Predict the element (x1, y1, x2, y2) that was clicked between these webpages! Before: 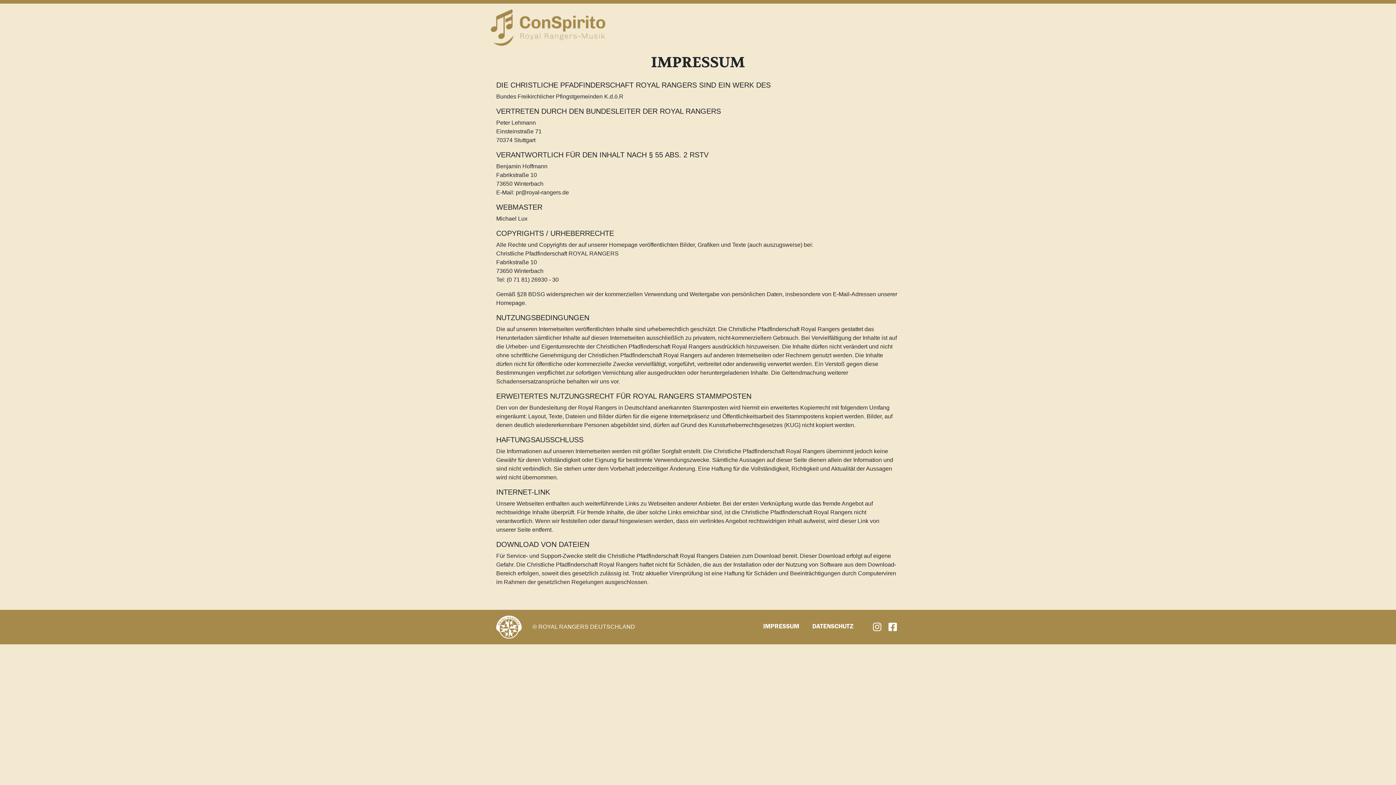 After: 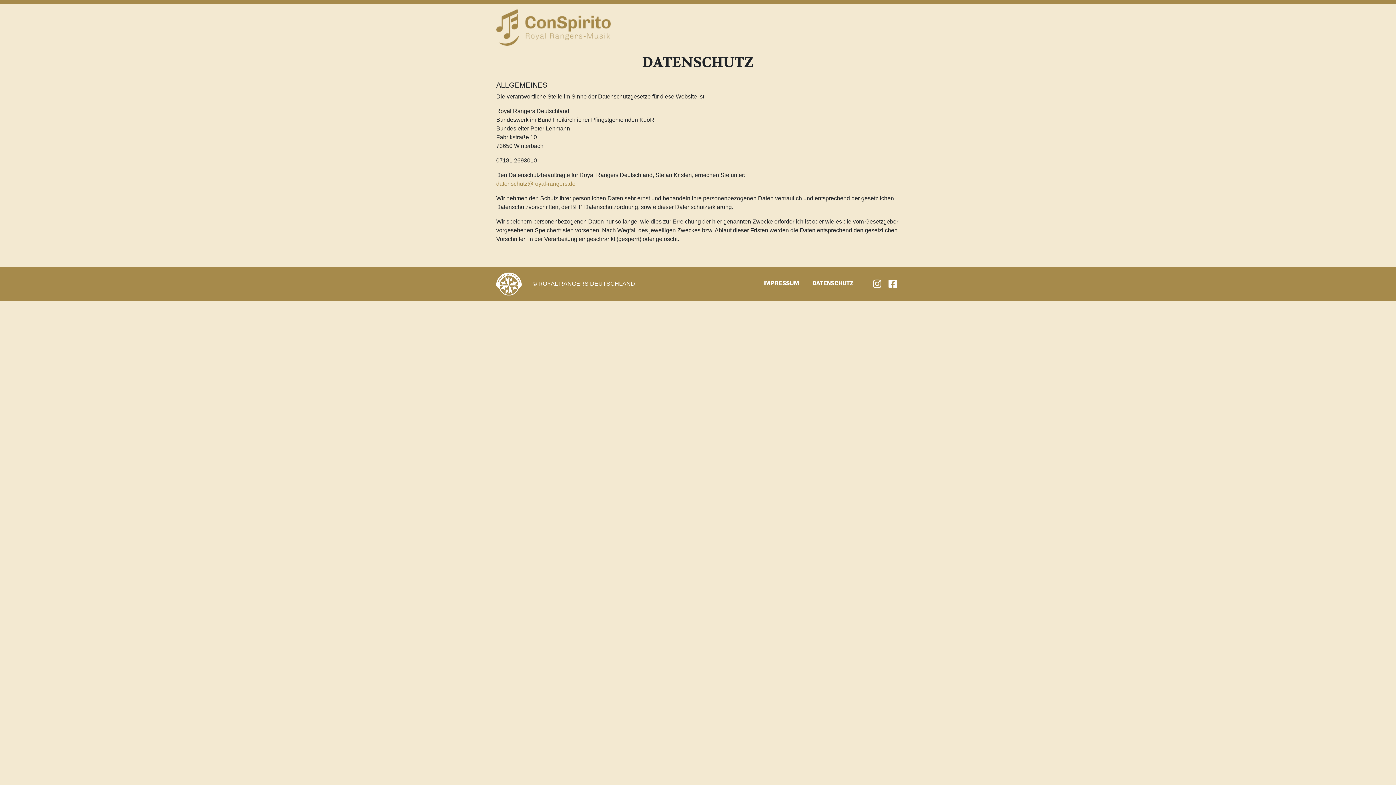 Action: label: DATENSCHUTZ bbox: (812, 622, 853, 632)